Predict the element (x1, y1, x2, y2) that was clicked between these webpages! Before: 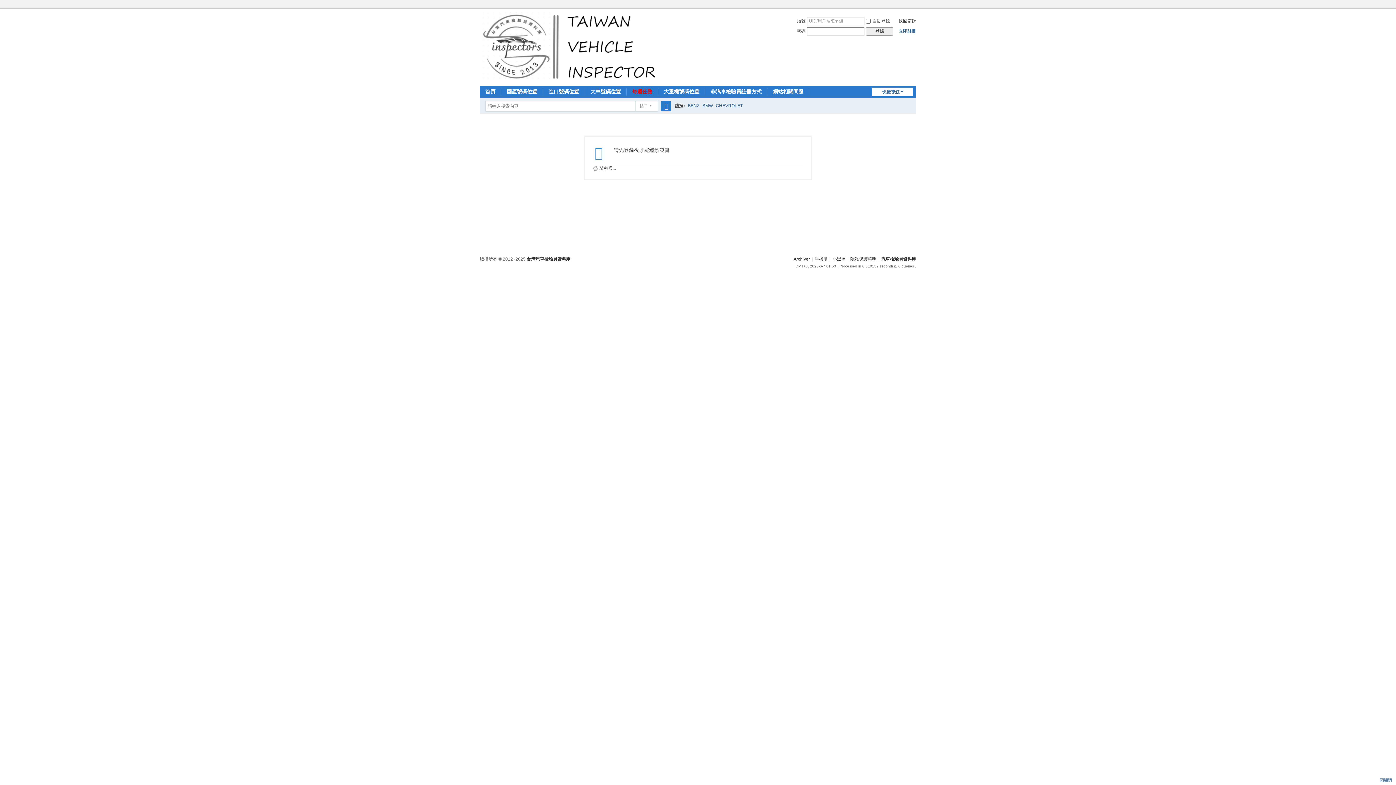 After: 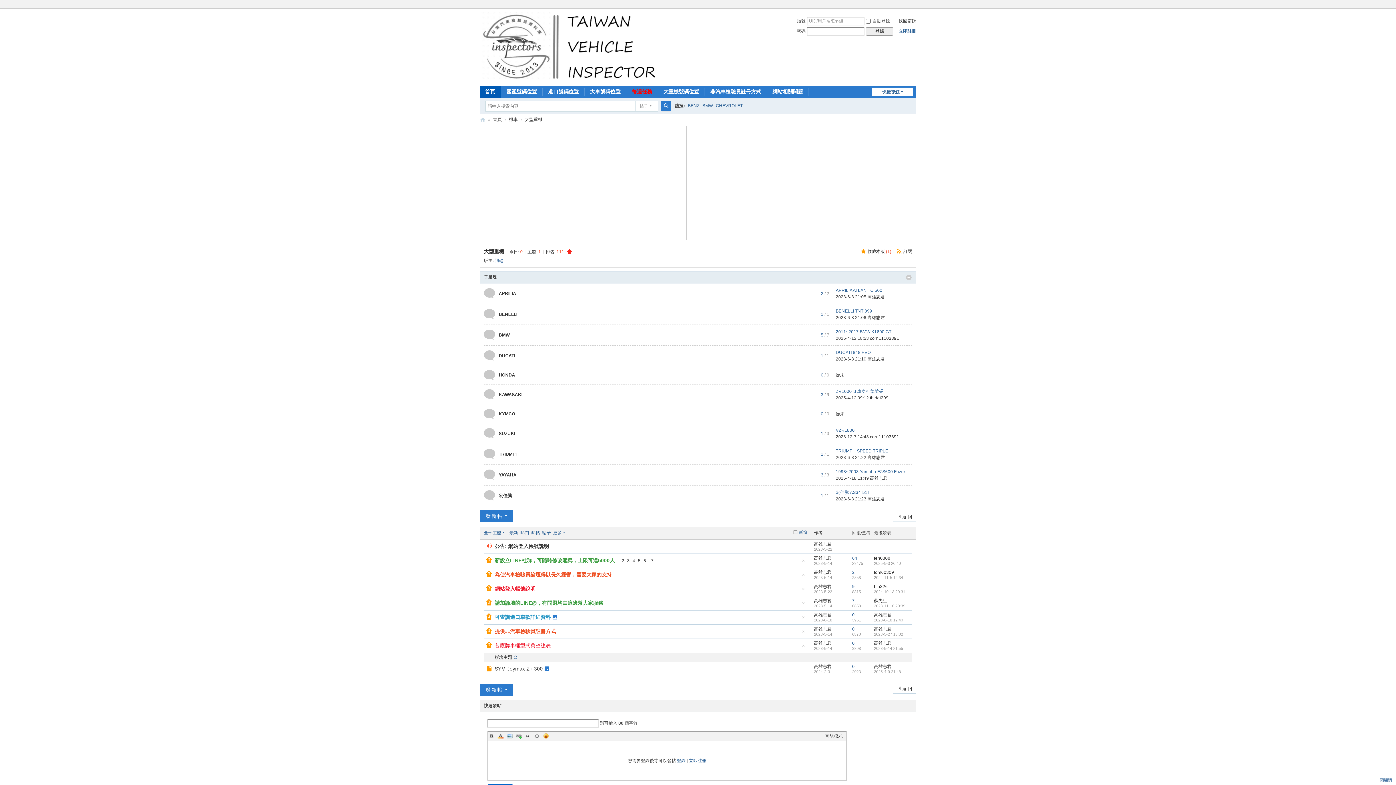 Action: label: 大重機號碼位置 bbox: (658, 85, 705, 97)